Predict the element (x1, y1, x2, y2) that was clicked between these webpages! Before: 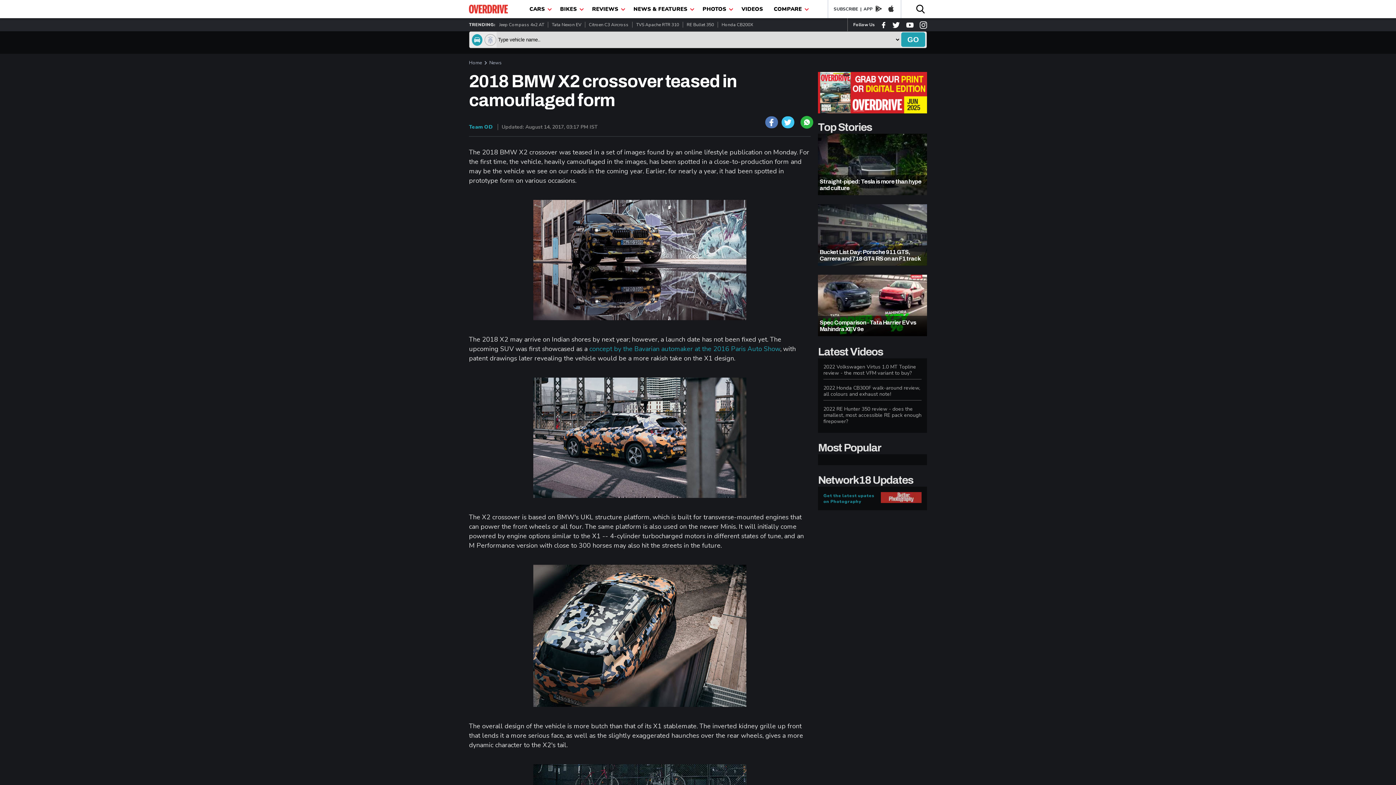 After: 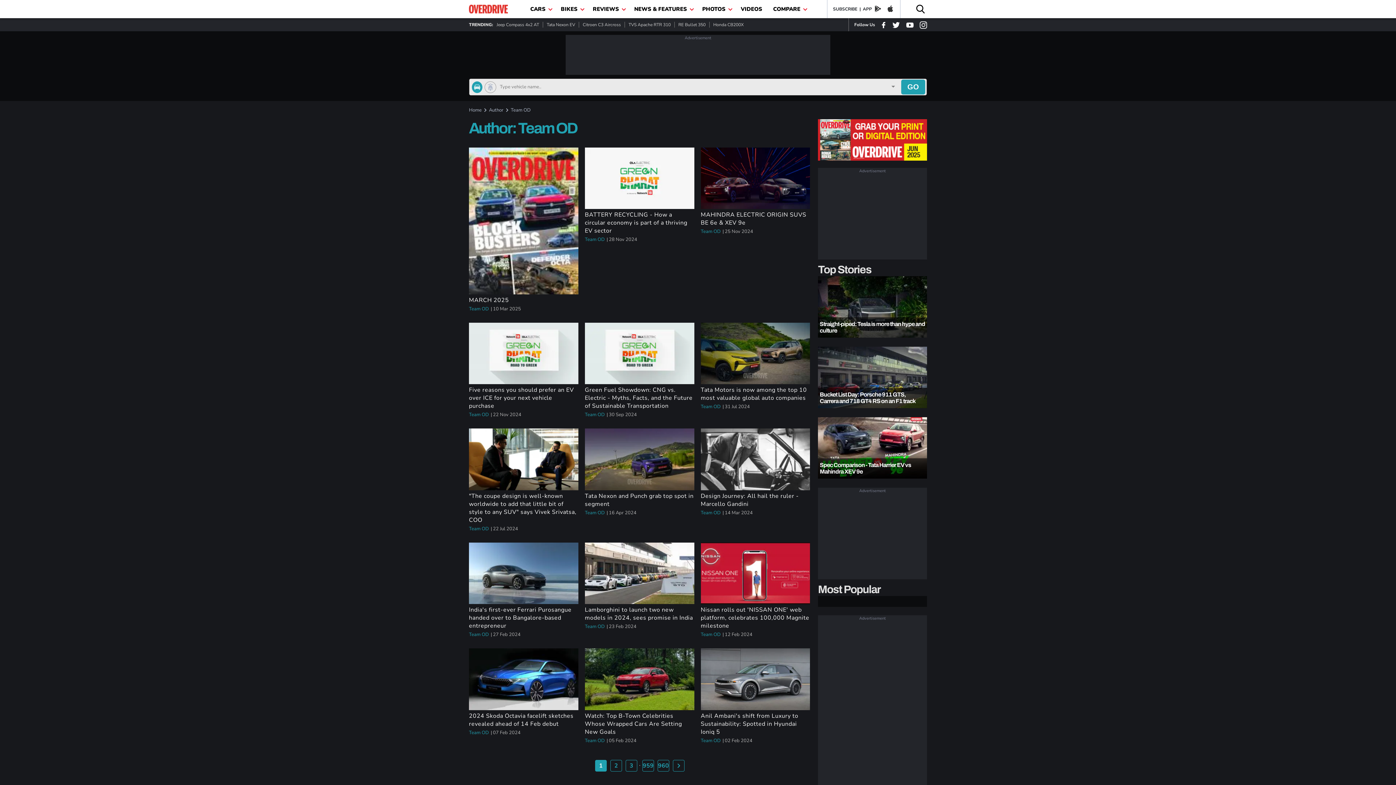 Action: bbox: (469, 124, 496, 130) label: Team OD